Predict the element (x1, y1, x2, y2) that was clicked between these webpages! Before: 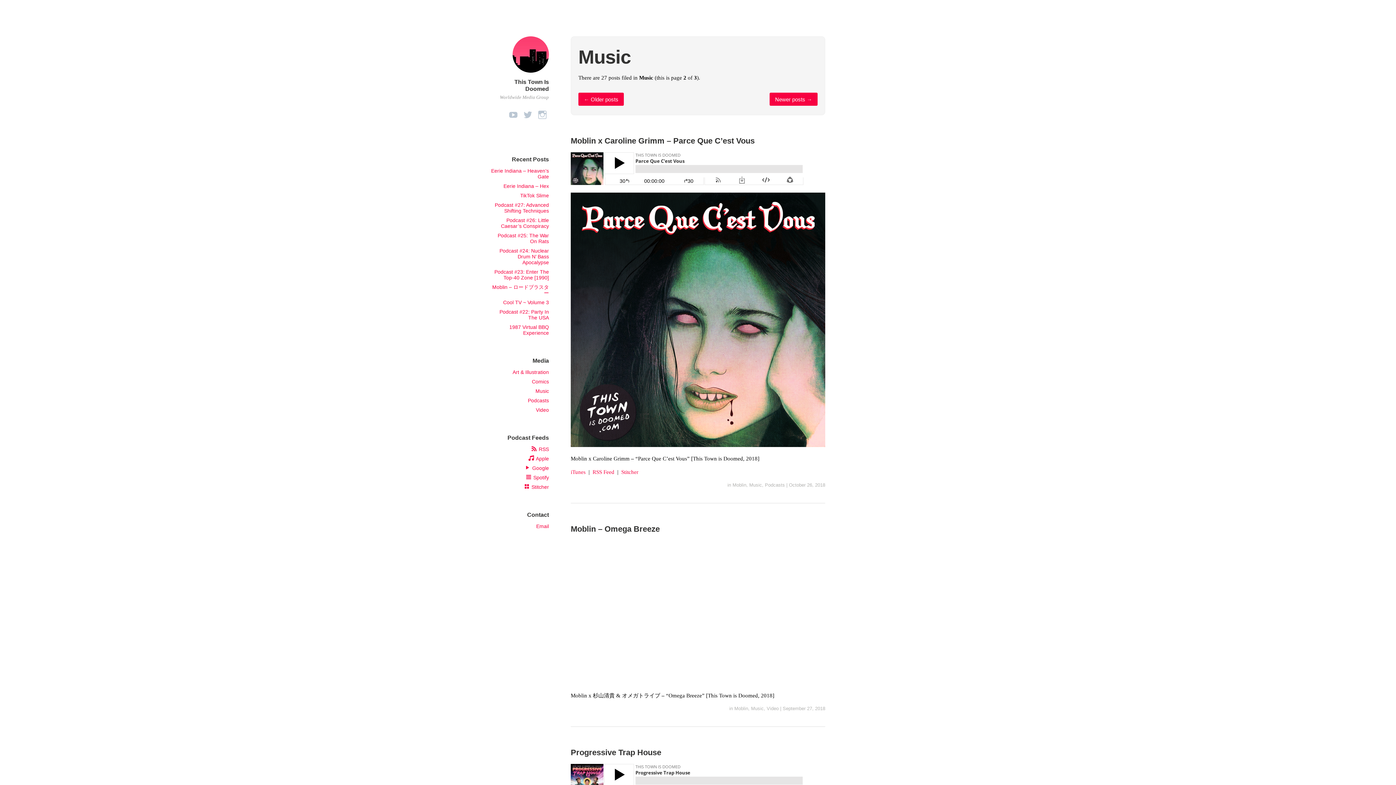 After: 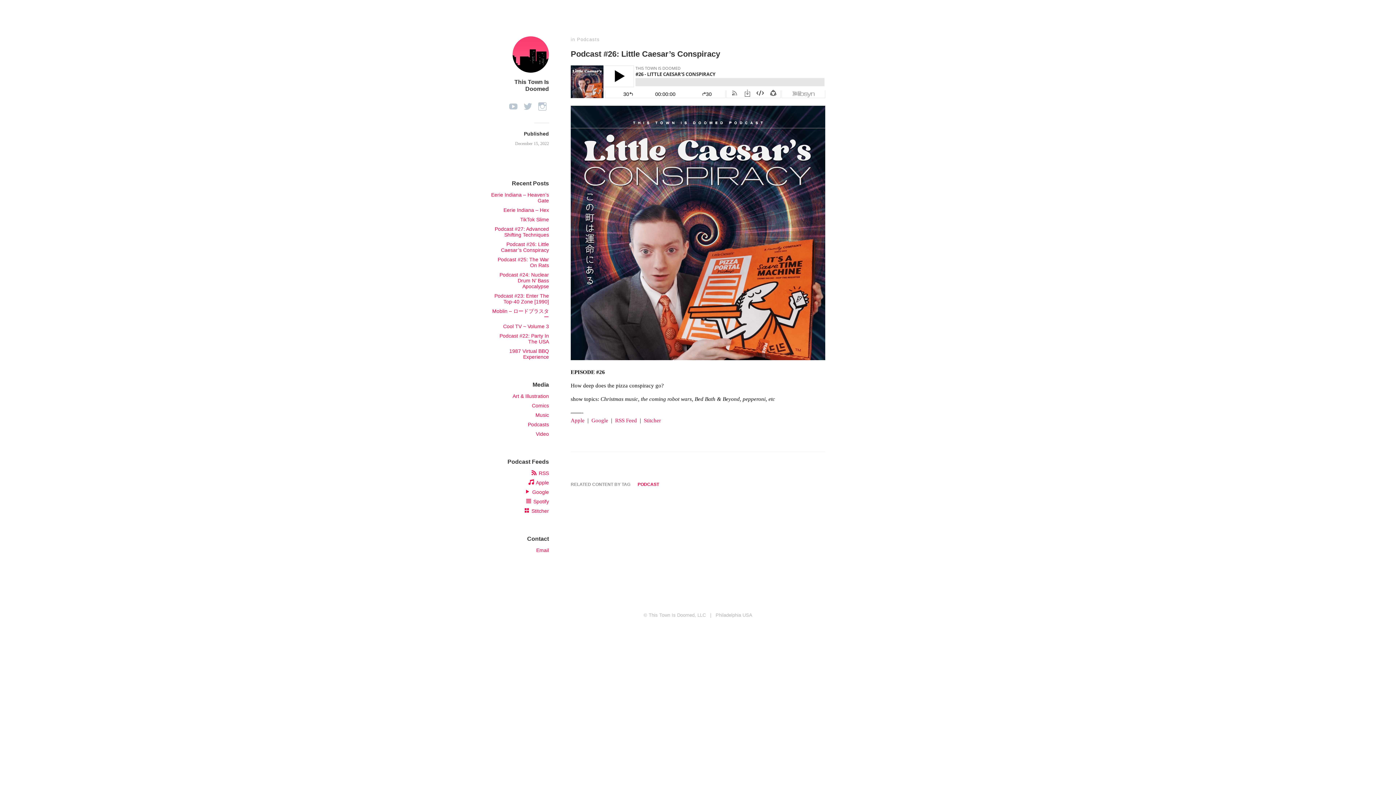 Action: label: Podcast #26: Little Caesar’s Conspiracy bbox: (501, 217, 549, 229)